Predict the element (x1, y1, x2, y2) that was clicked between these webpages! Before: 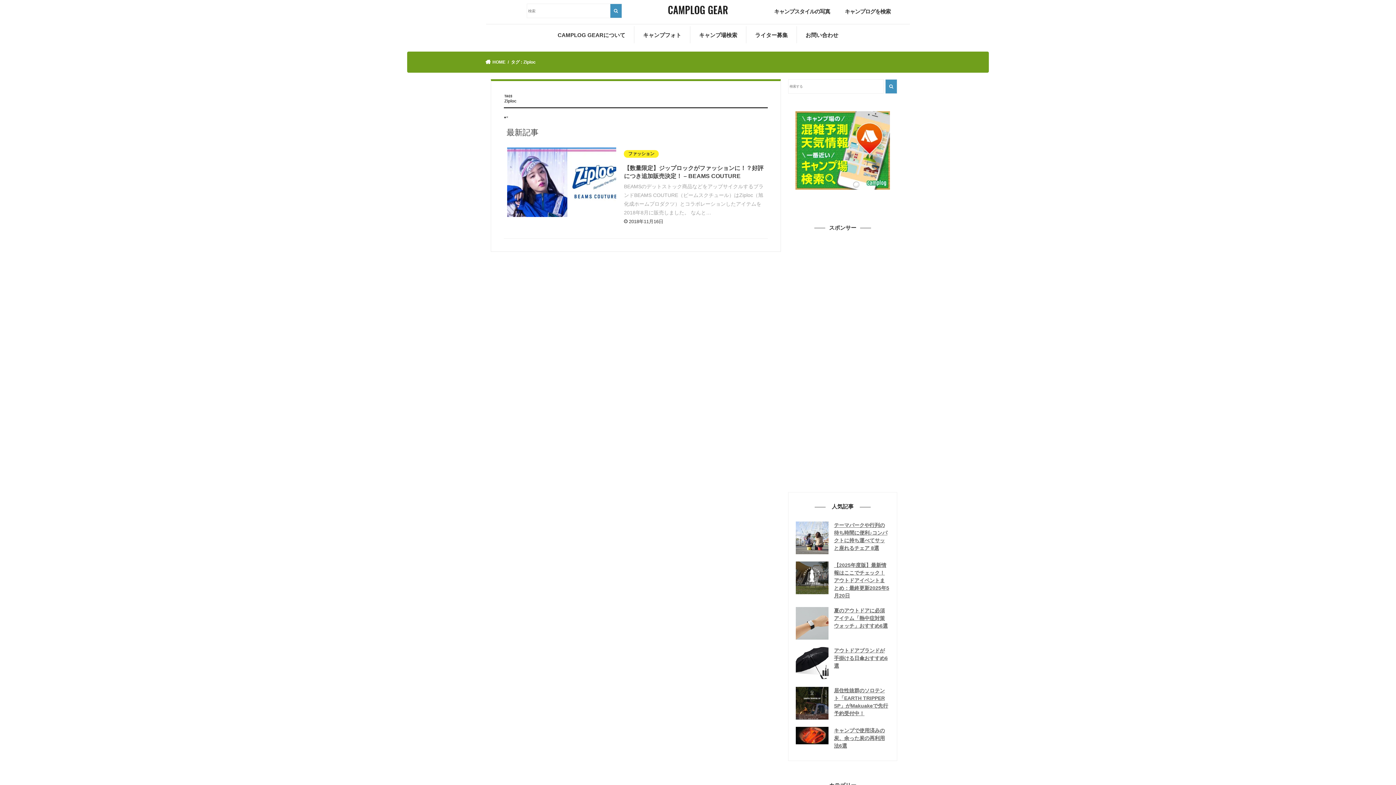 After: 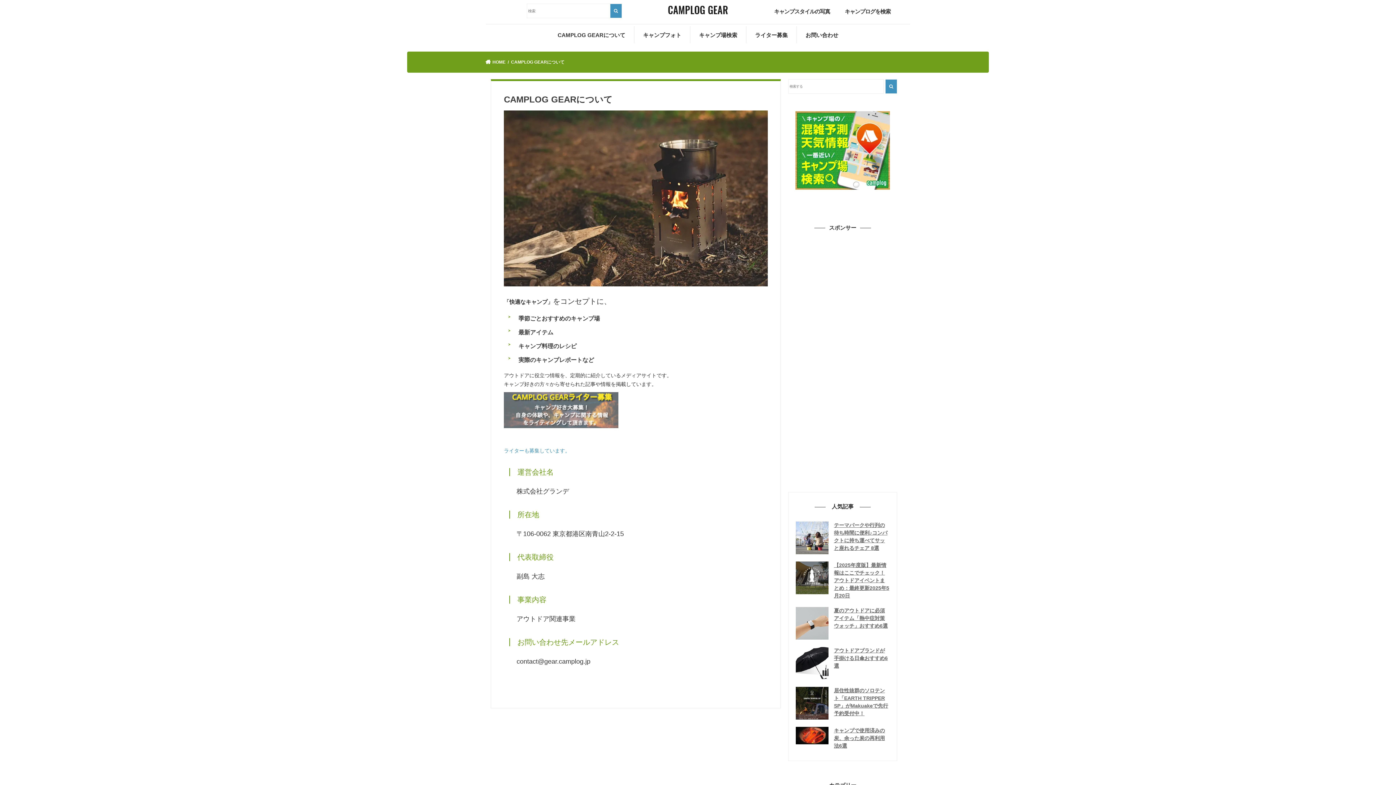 Action: label: CAMPLOG GEARについて bbox: (549, 26, 634, 43)